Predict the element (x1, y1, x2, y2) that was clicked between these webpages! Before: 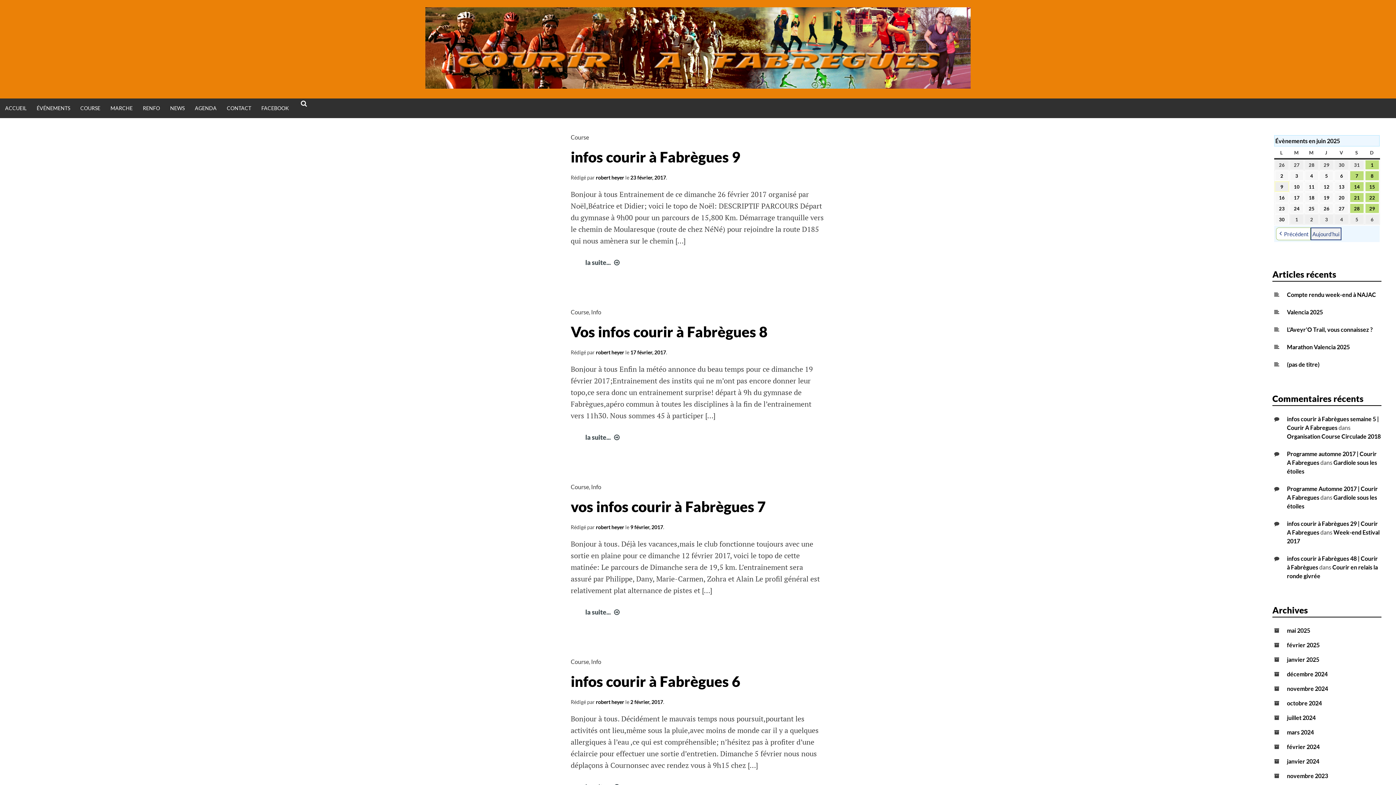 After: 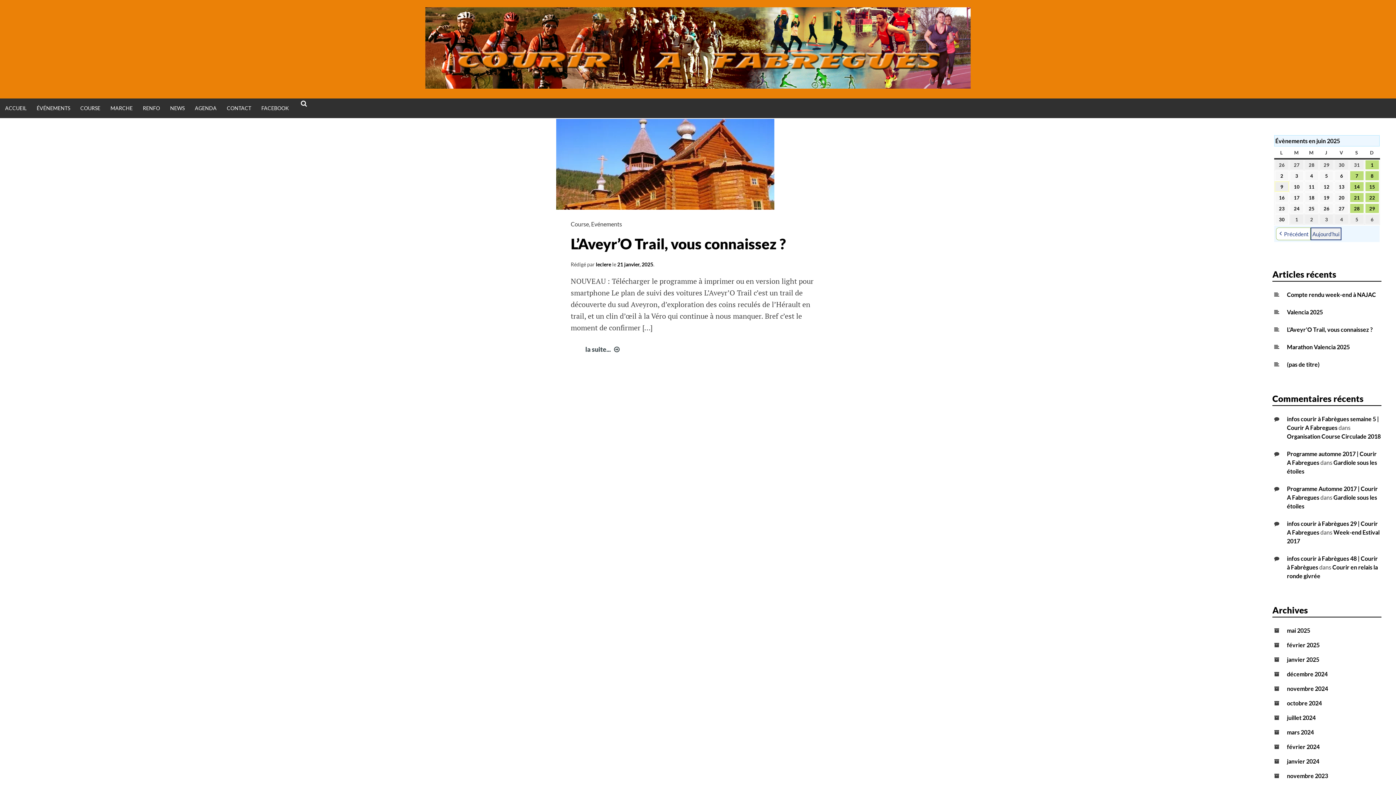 Action: label: janvier 2025 bbox: (1287, 656, 1319, 663)